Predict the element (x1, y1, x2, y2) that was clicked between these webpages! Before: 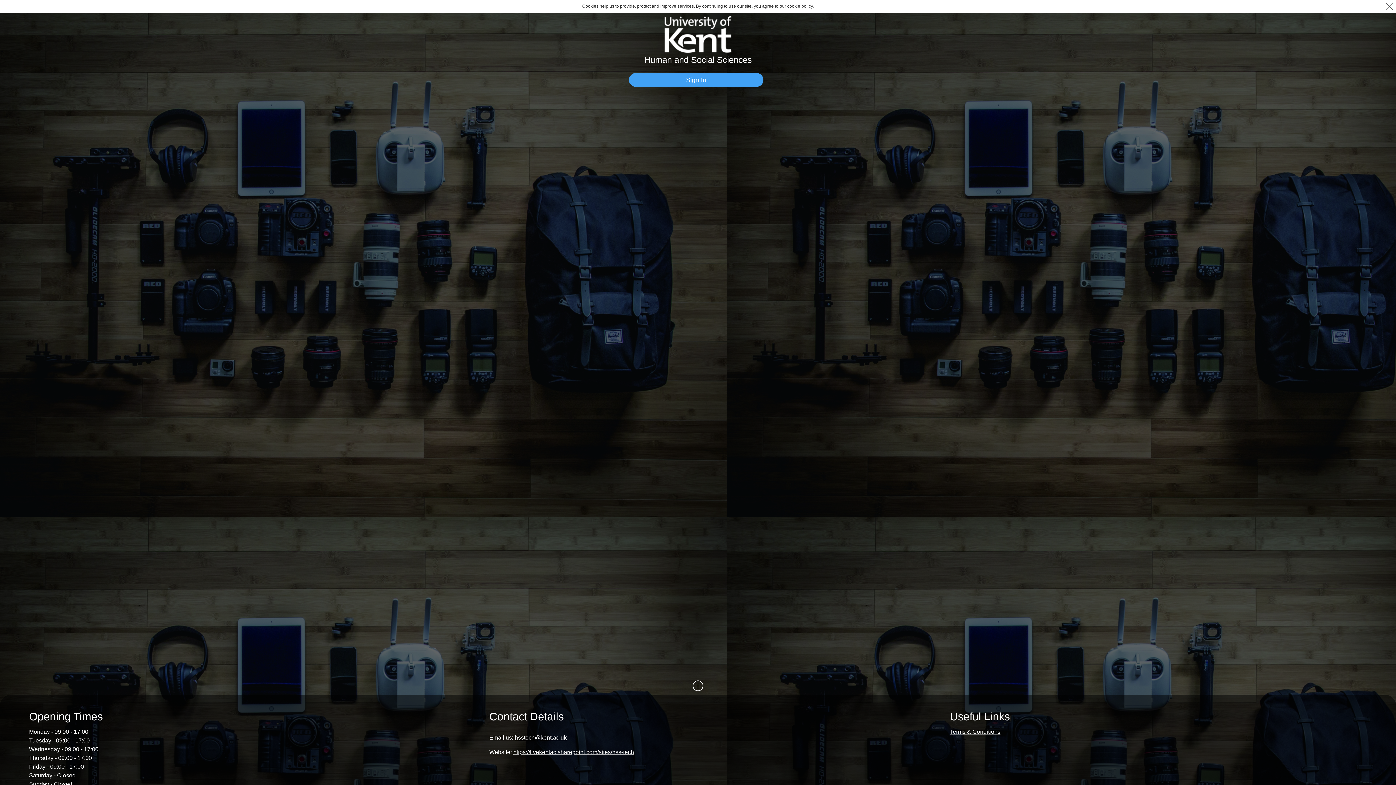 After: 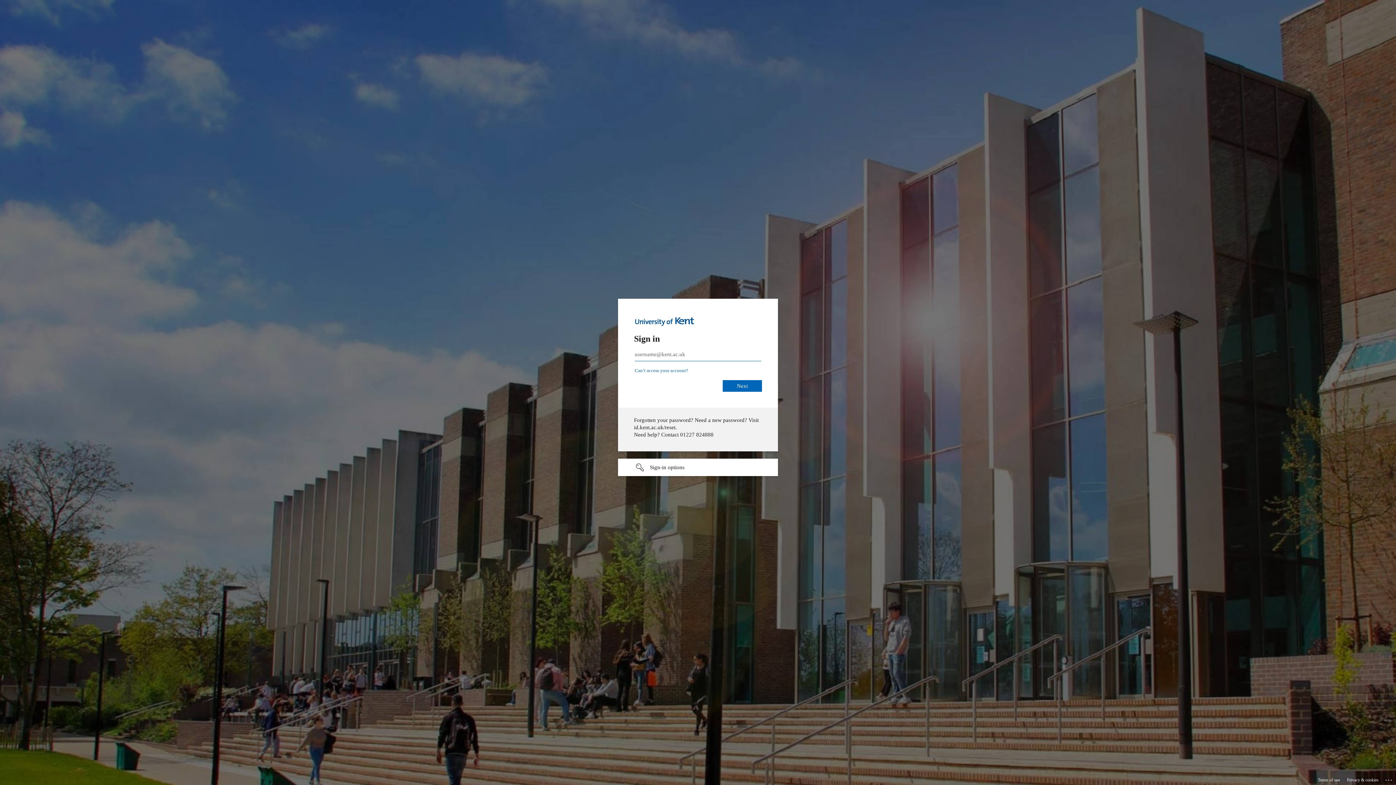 Action: label: Sign In bbox: (629, 73, 763, 86)